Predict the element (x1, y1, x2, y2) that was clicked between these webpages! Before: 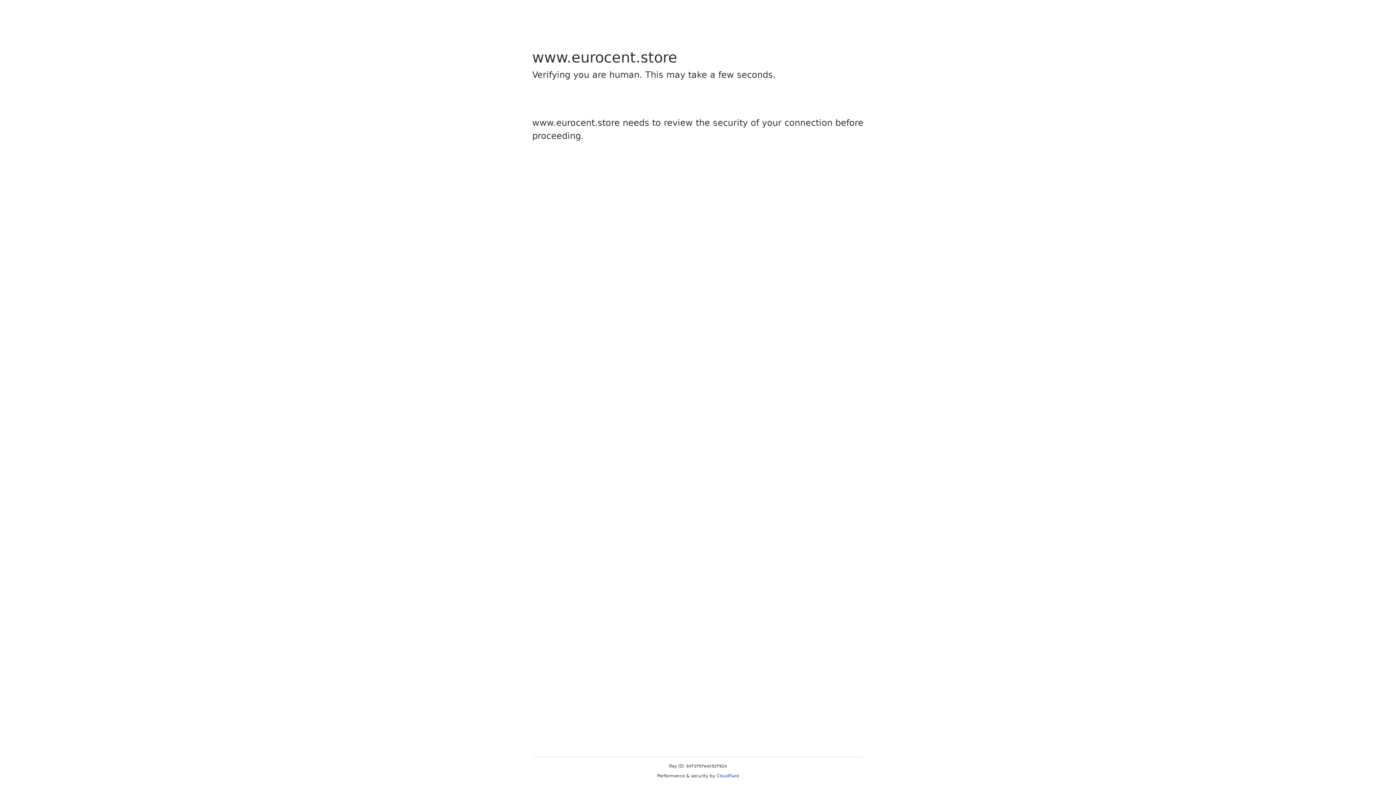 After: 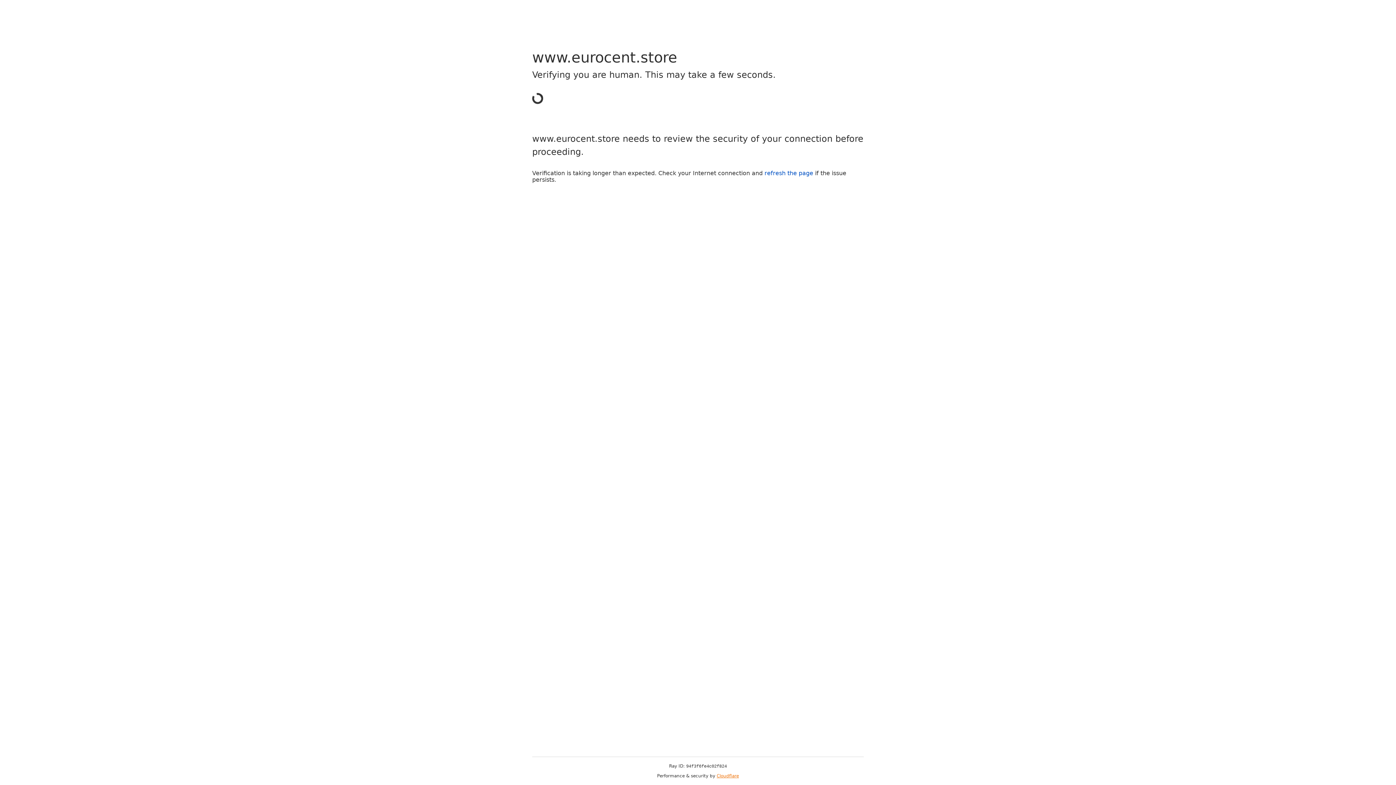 Action: bbox: (716, 773, 739, 778) label: Cloudflare